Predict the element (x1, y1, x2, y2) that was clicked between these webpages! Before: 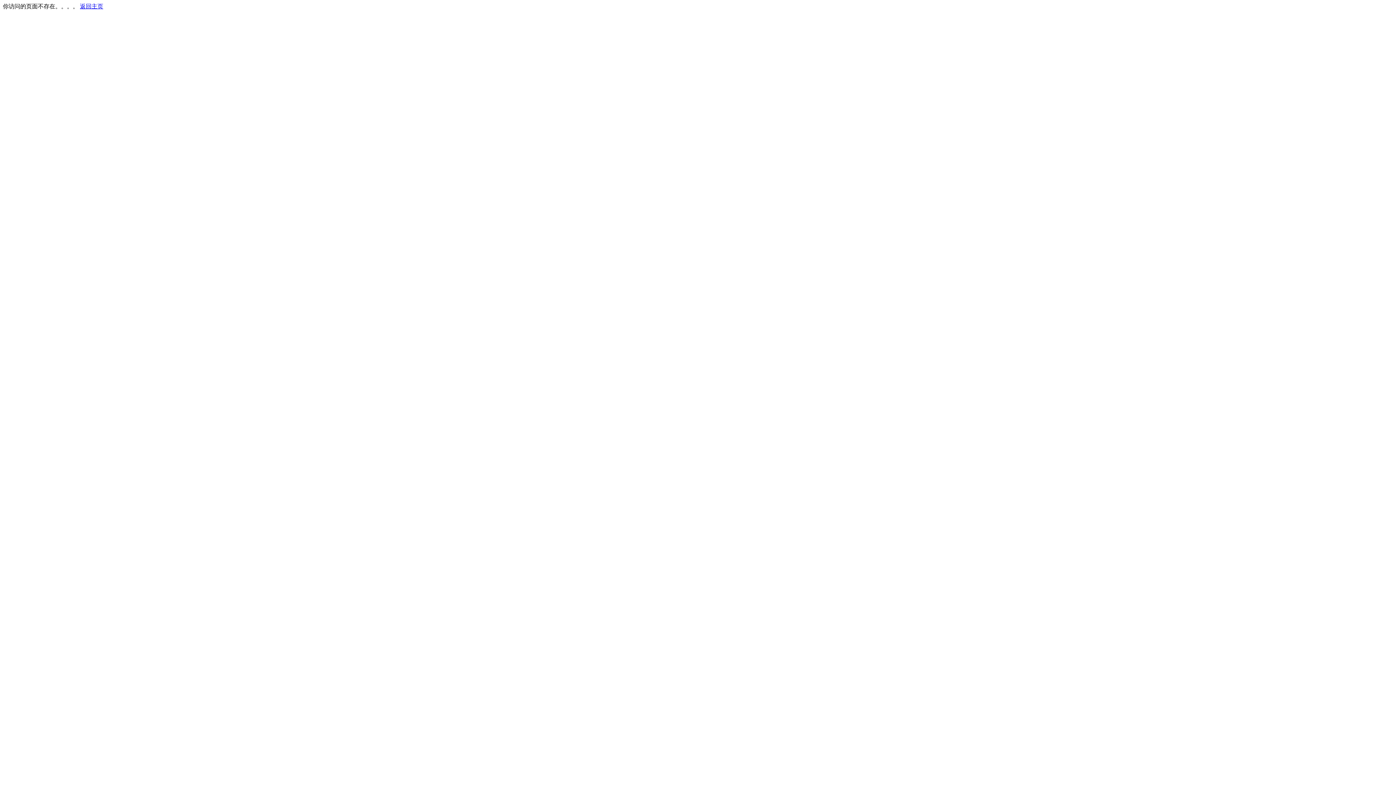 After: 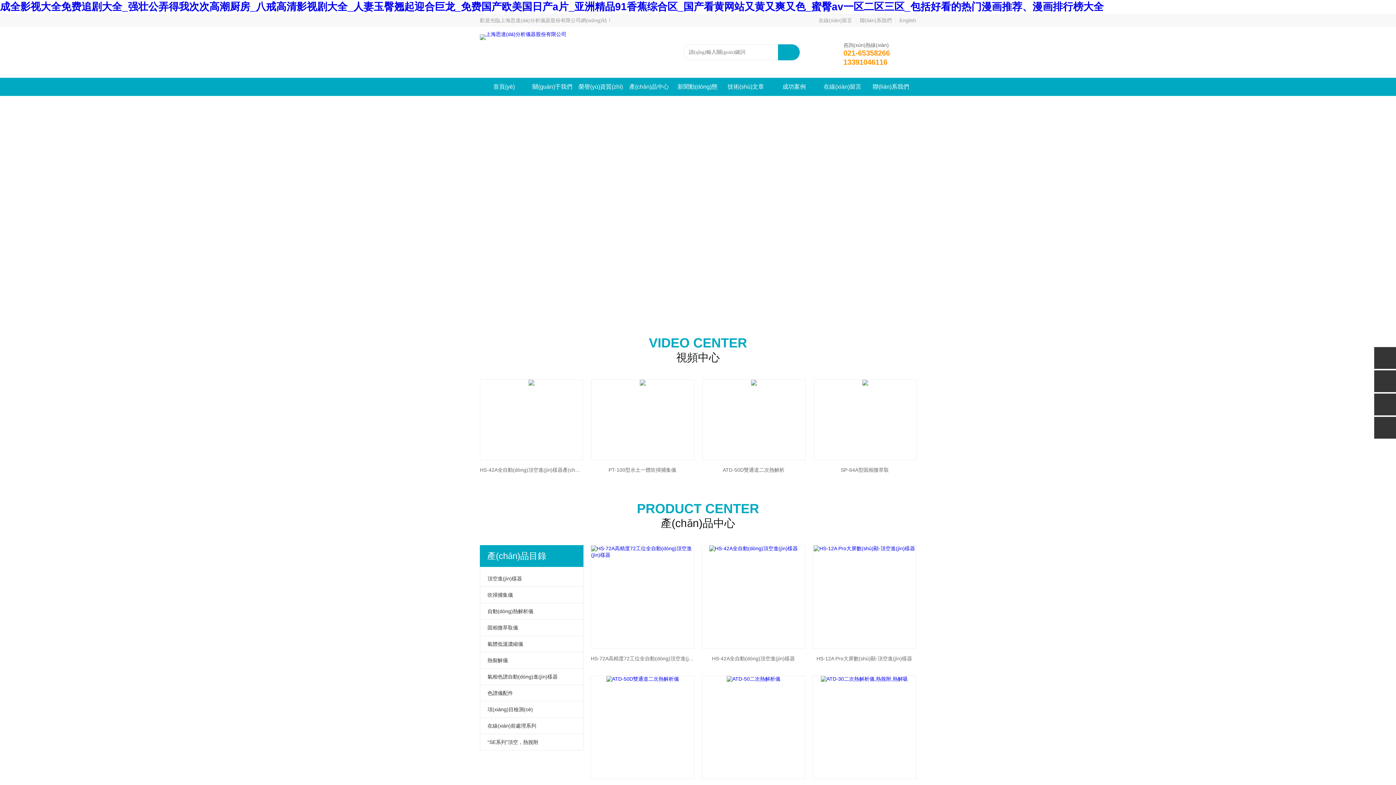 Action: bbox: (80, 3, 103, 9) label: 返回主页